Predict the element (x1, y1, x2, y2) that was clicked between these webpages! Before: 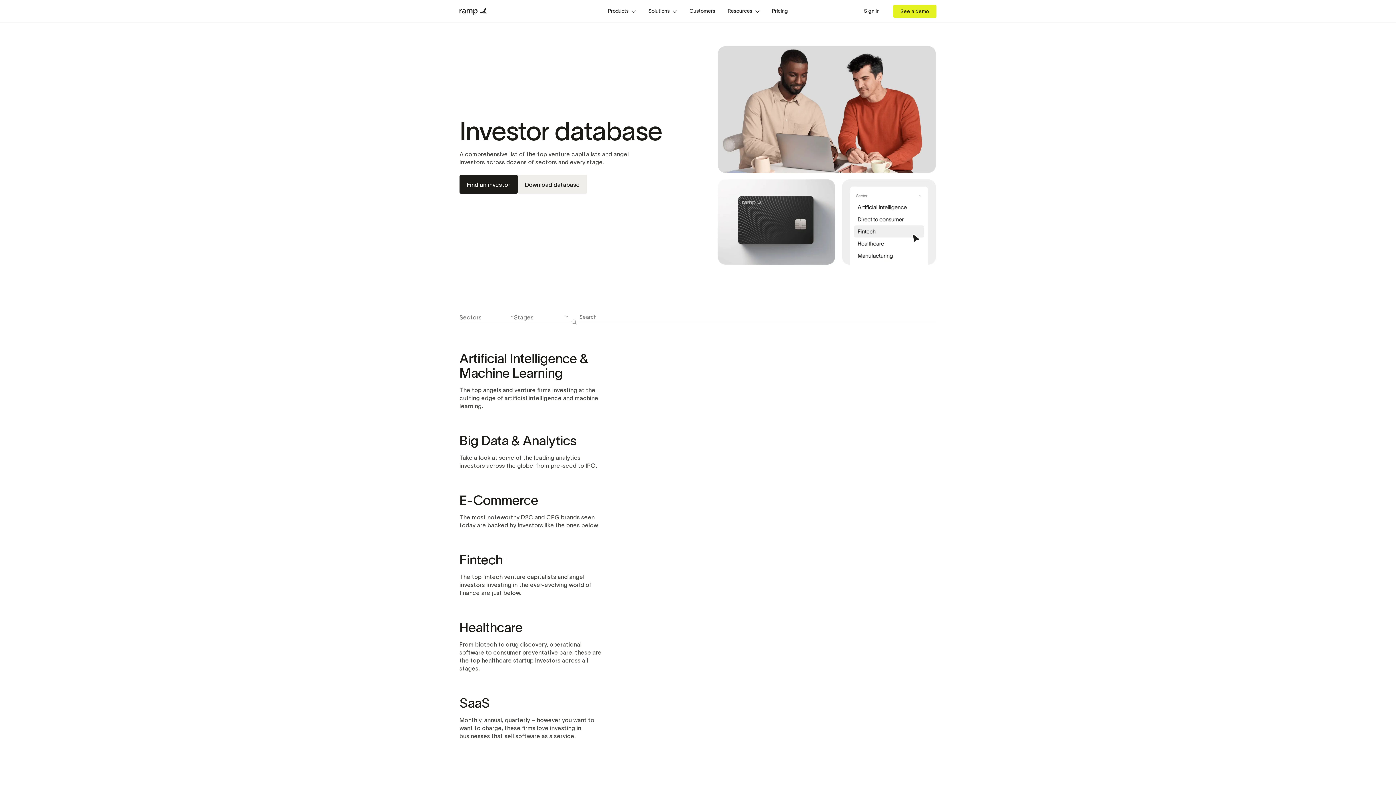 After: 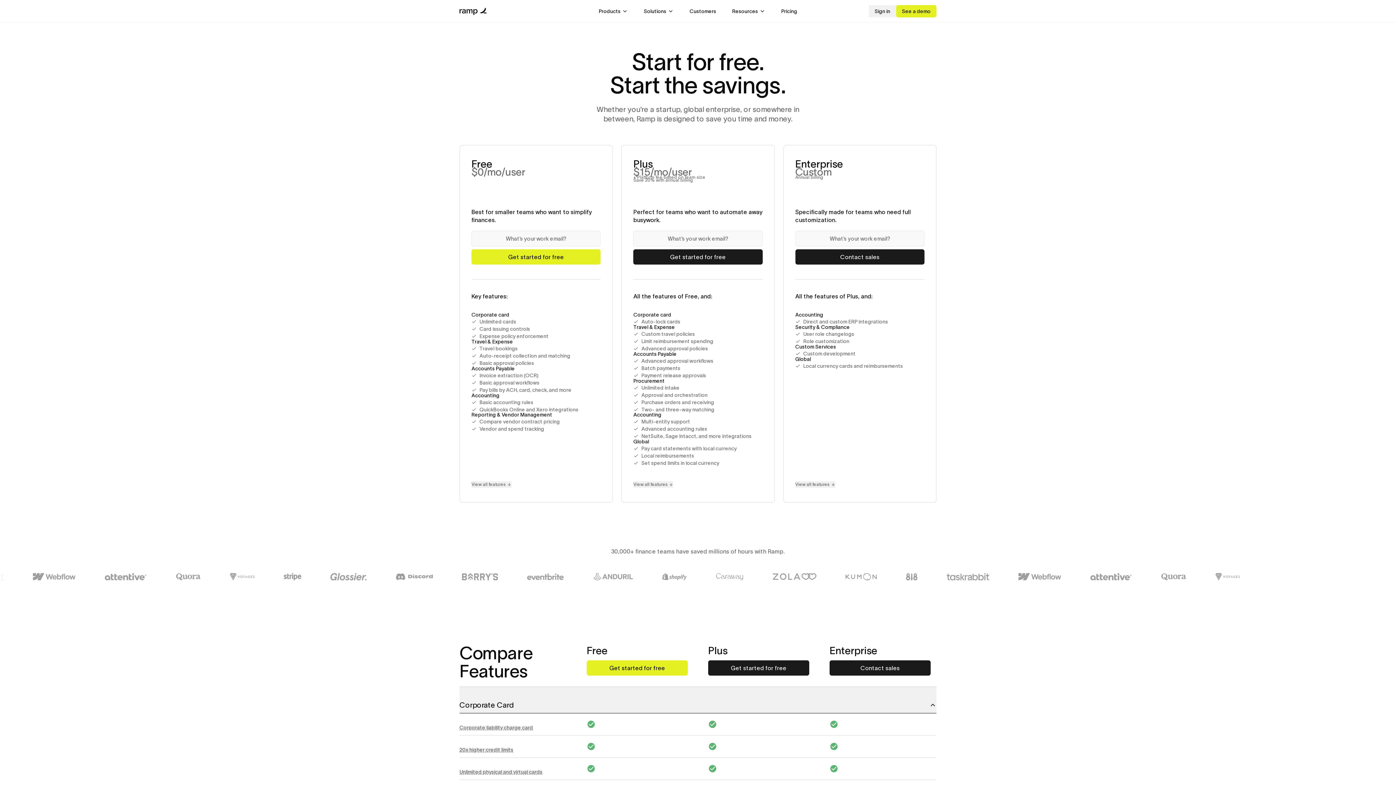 Action: label: Pricing bbox: (766, 4, 794, 17)